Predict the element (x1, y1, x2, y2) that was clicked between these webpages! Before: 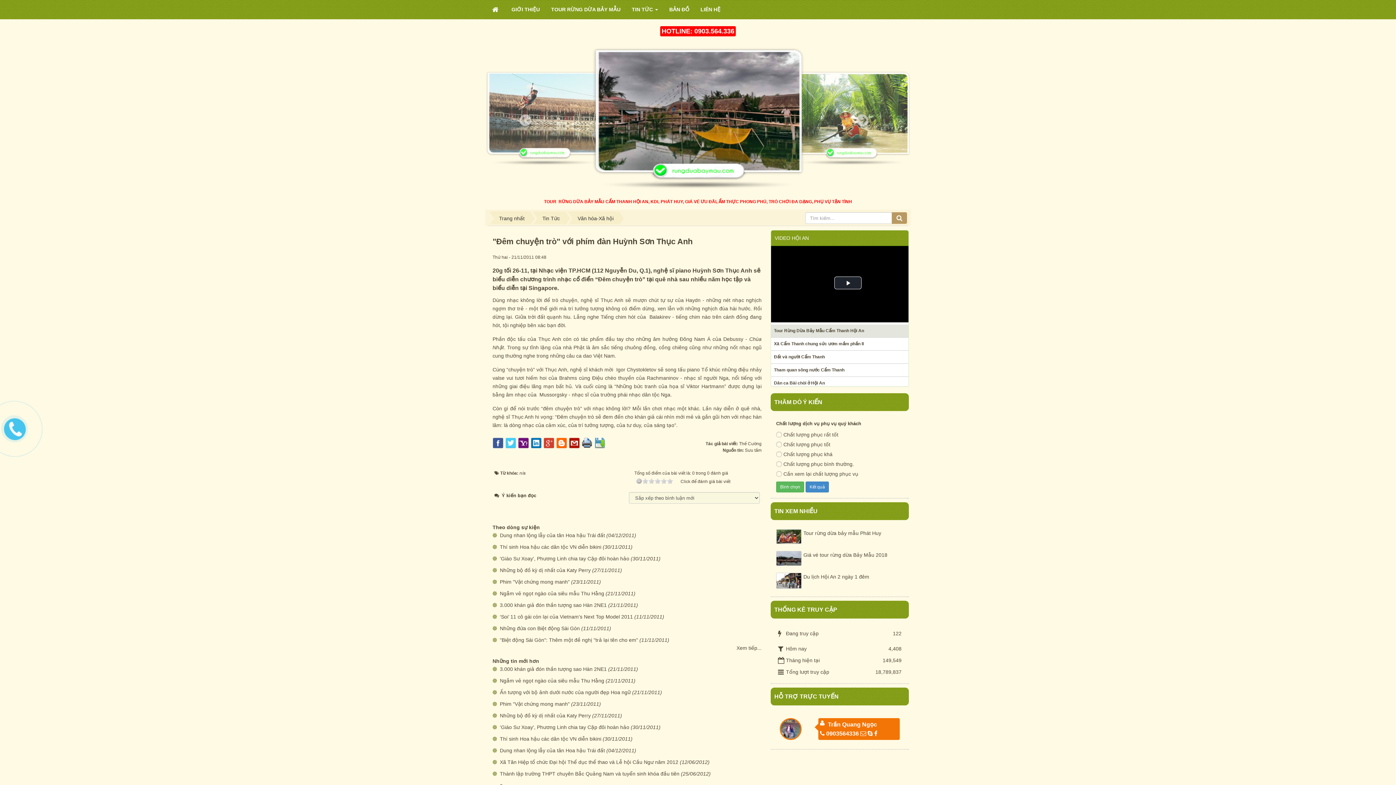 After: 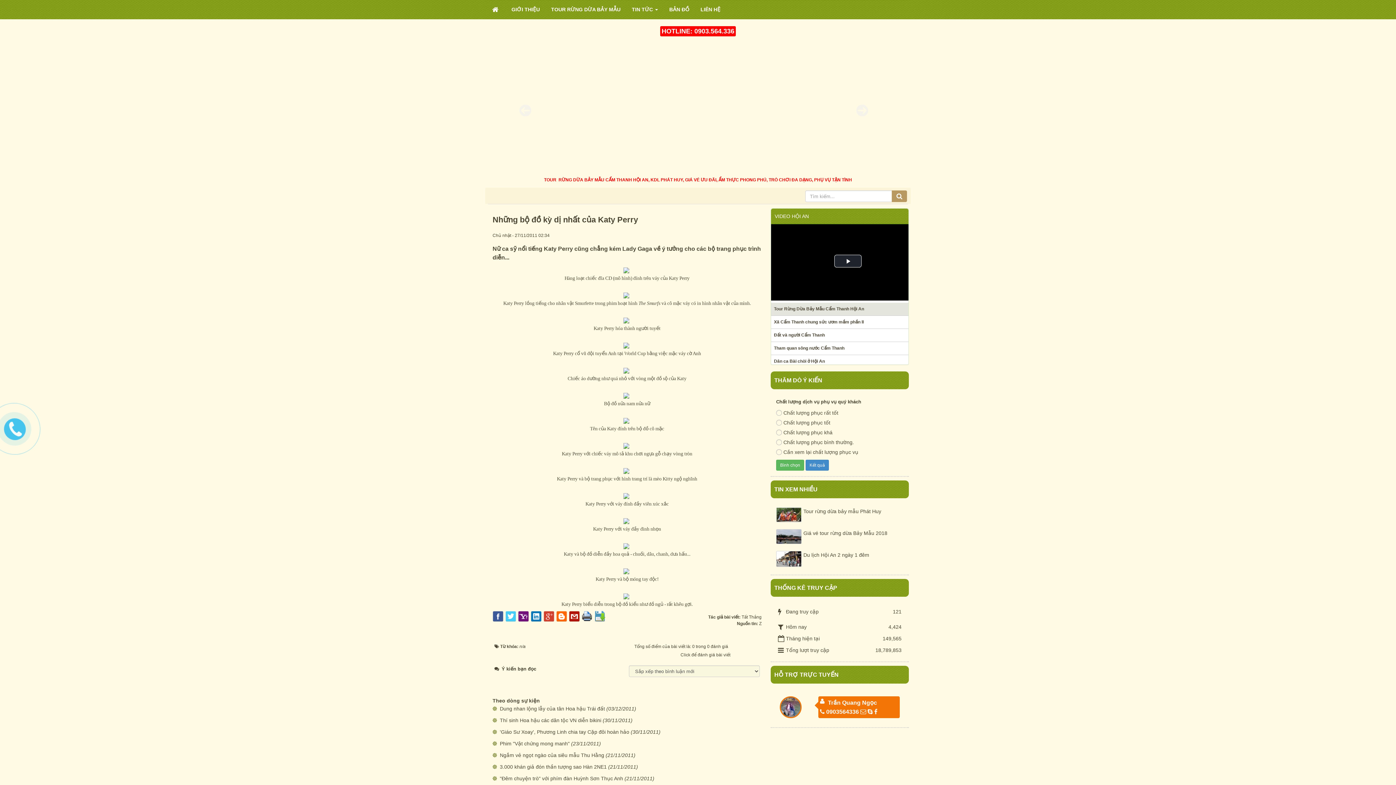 Action: bbox: (500, 567, 590, 573) label: Những bộ đồ kỳ dị nhất của Katy Perry